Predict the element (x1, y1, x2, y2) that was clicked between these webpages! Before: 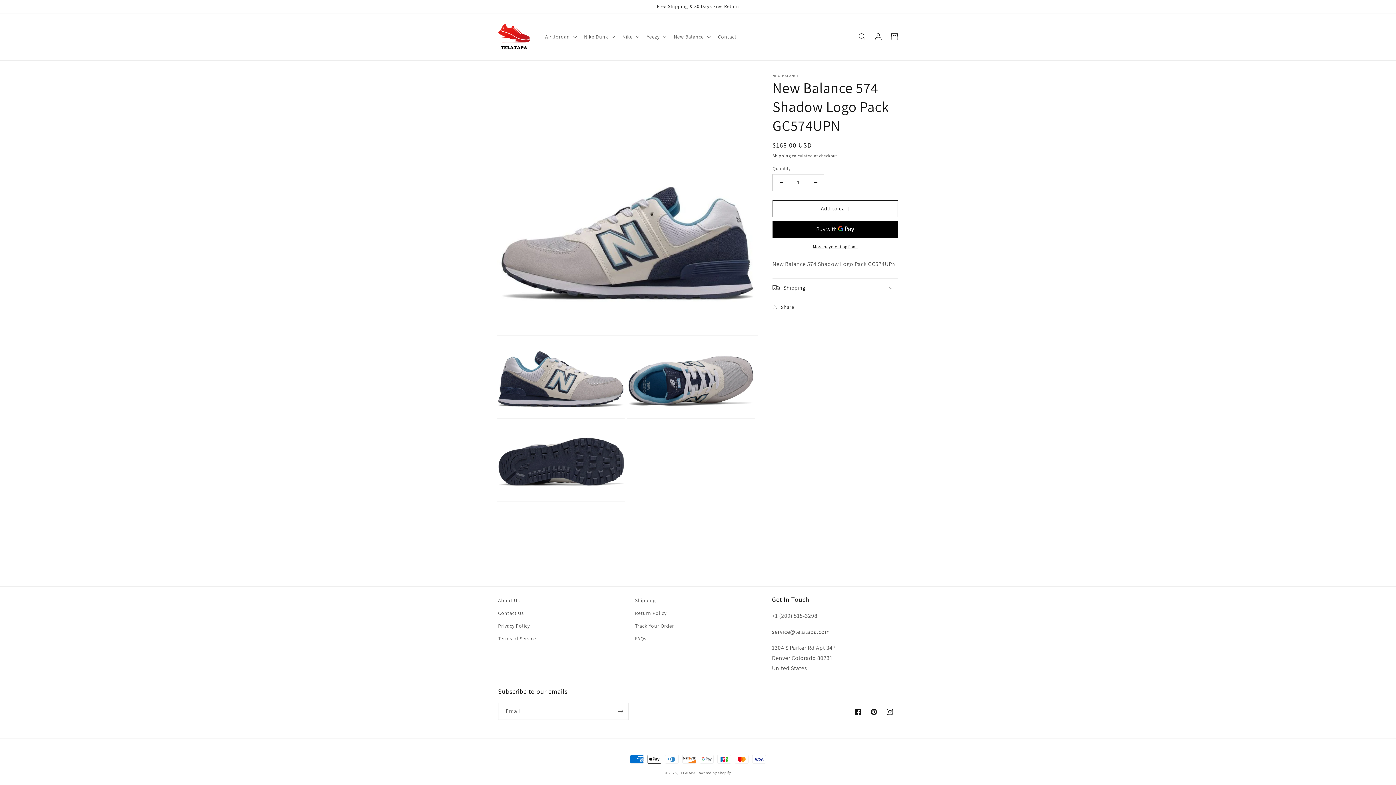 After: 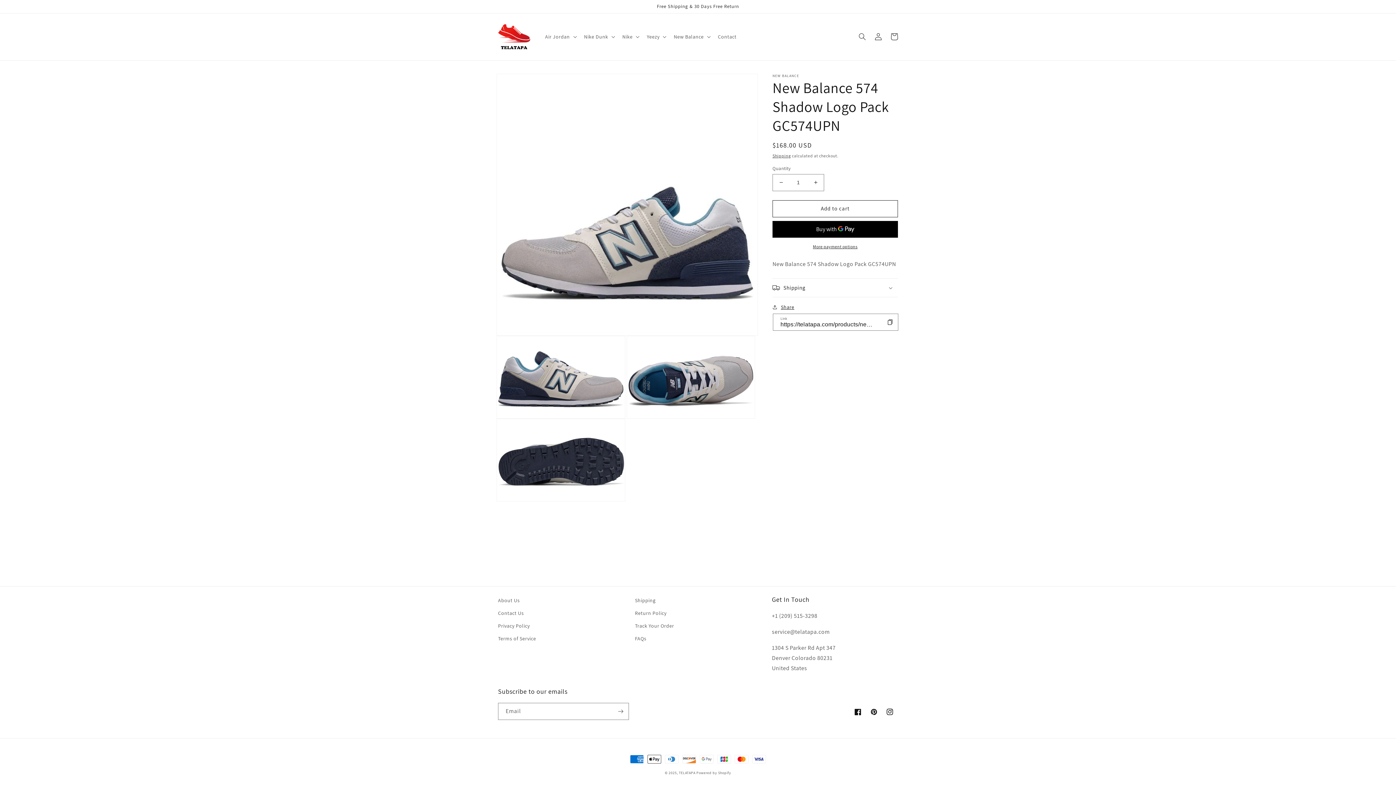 Action: bbox: (772, 302, 794, 311) label: Share